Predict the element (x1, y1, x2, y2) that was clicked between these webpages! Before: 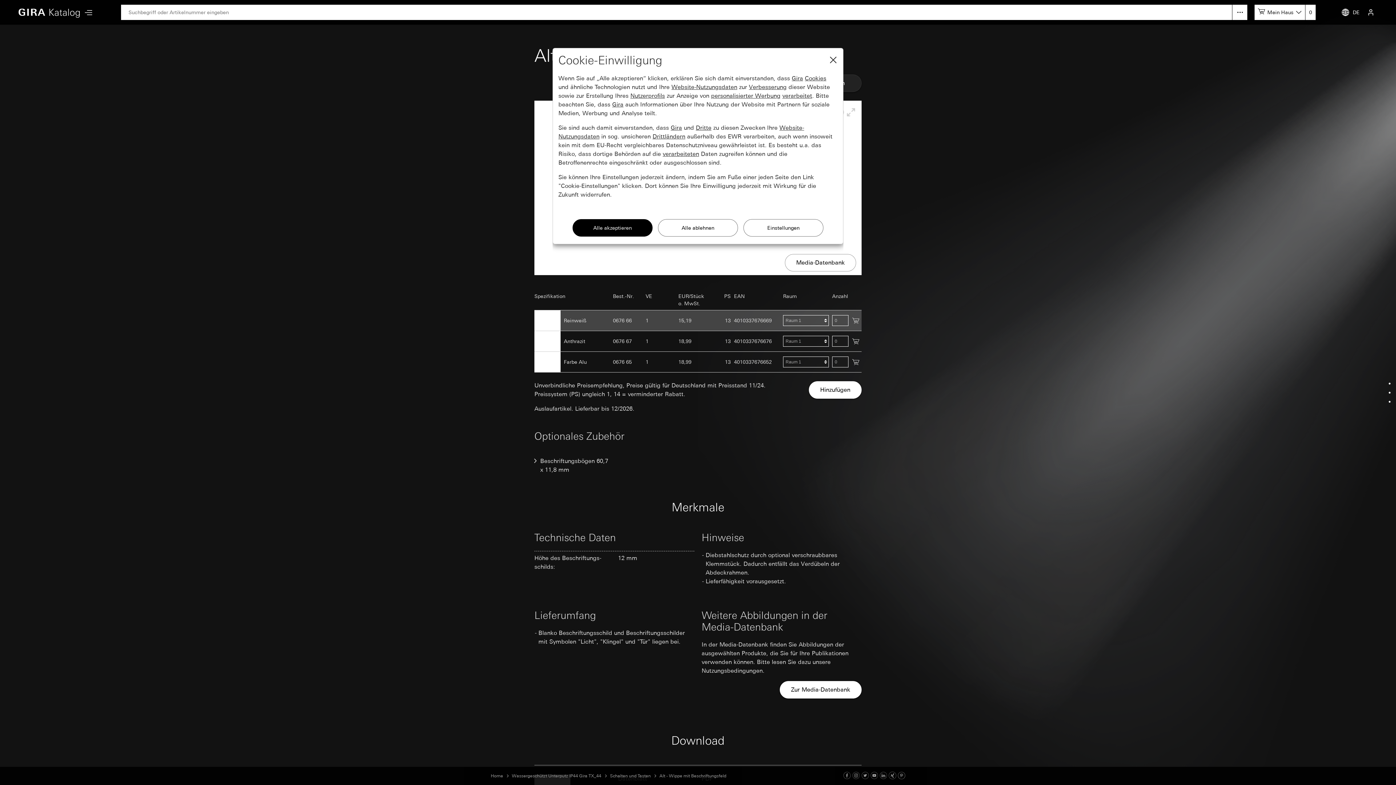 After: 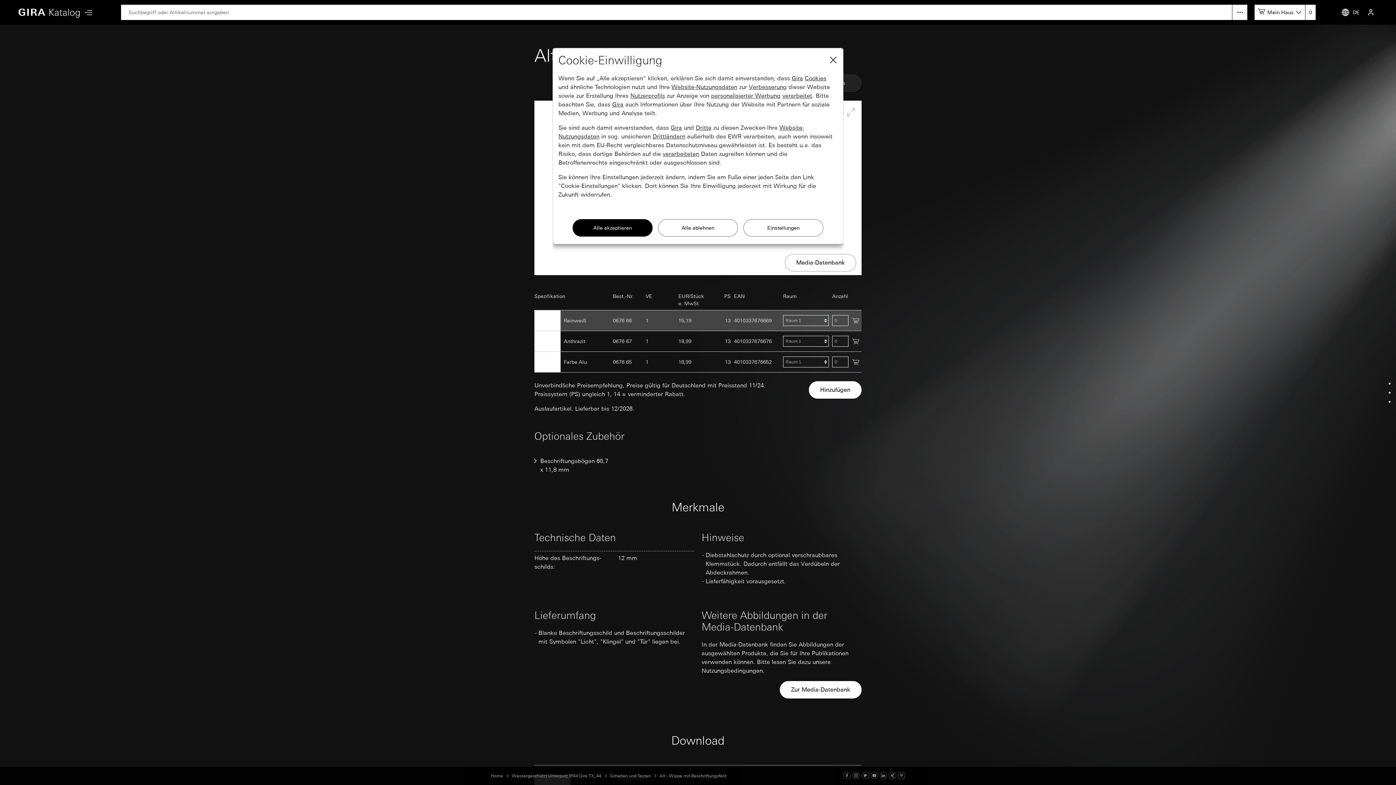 Action: label: Linked In bbox: (880, 773, 887, 779)